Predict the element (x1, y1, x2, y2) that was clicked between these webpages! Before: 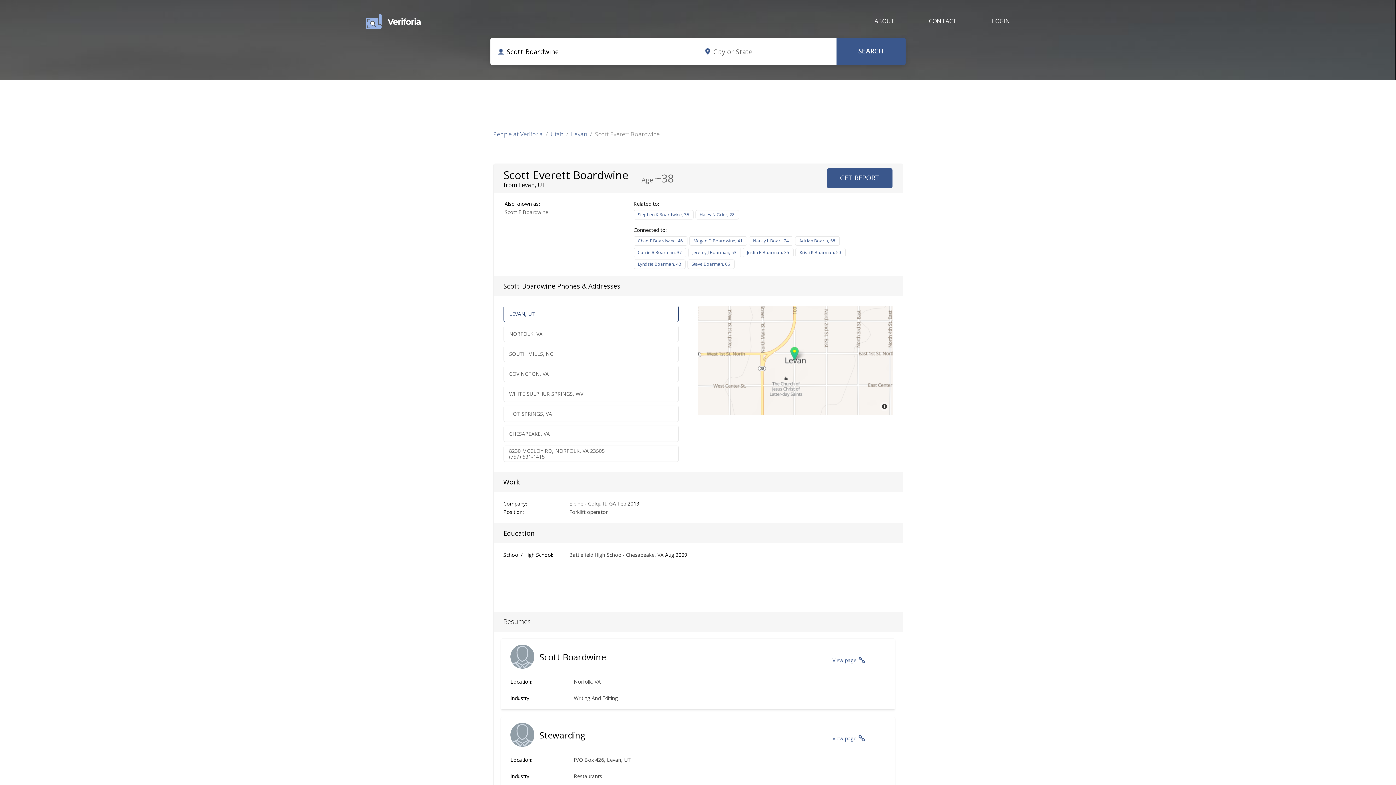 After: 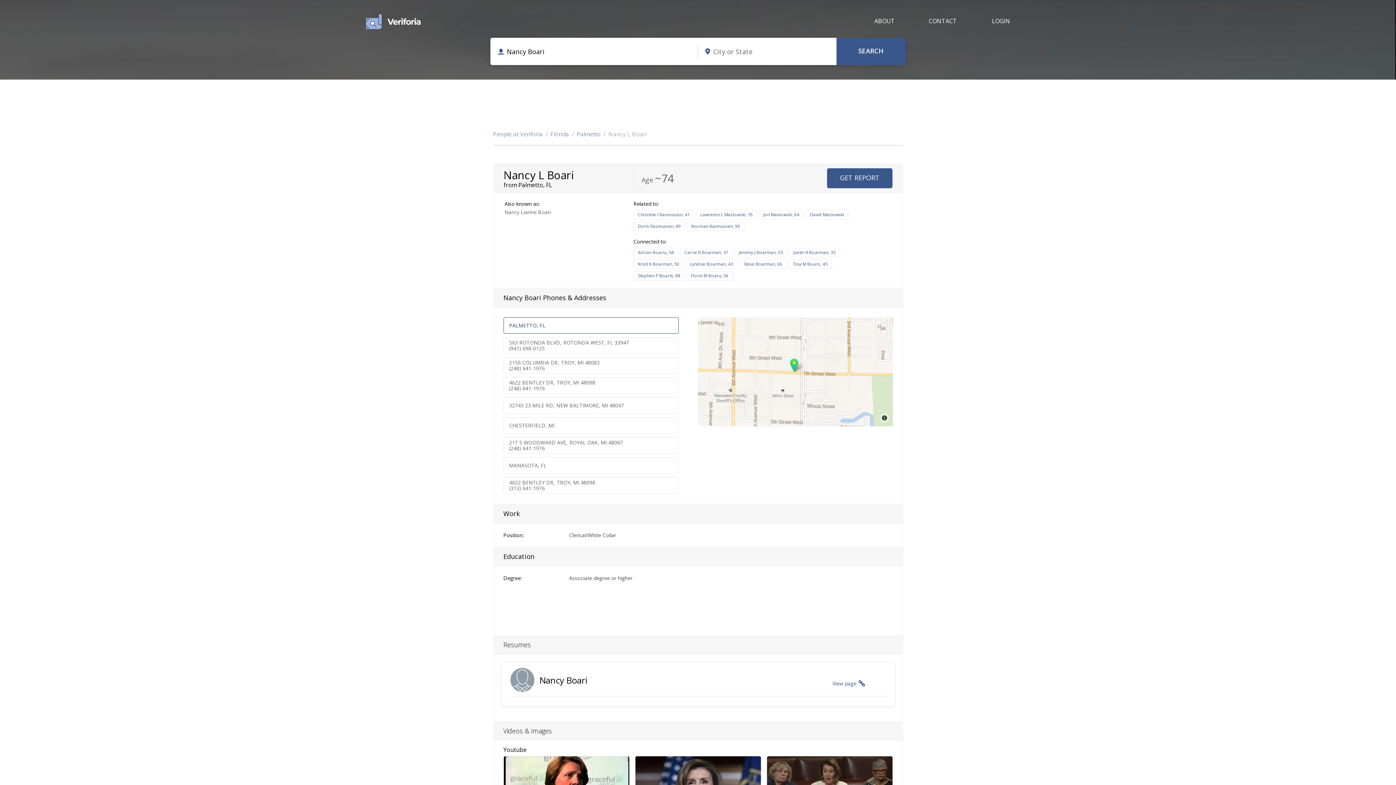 Action: bbox: (748, 236, 793, 245) label: Nancy L Boari, 74